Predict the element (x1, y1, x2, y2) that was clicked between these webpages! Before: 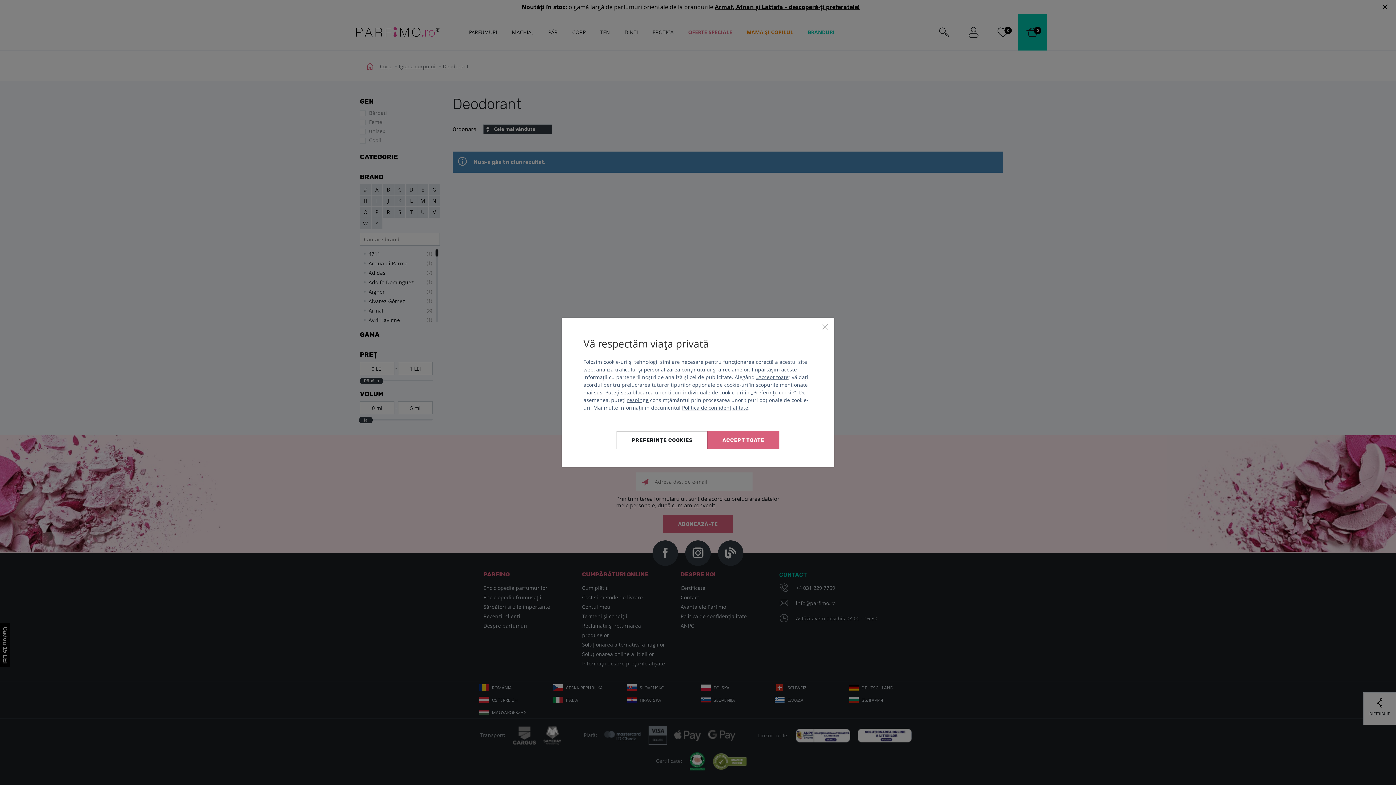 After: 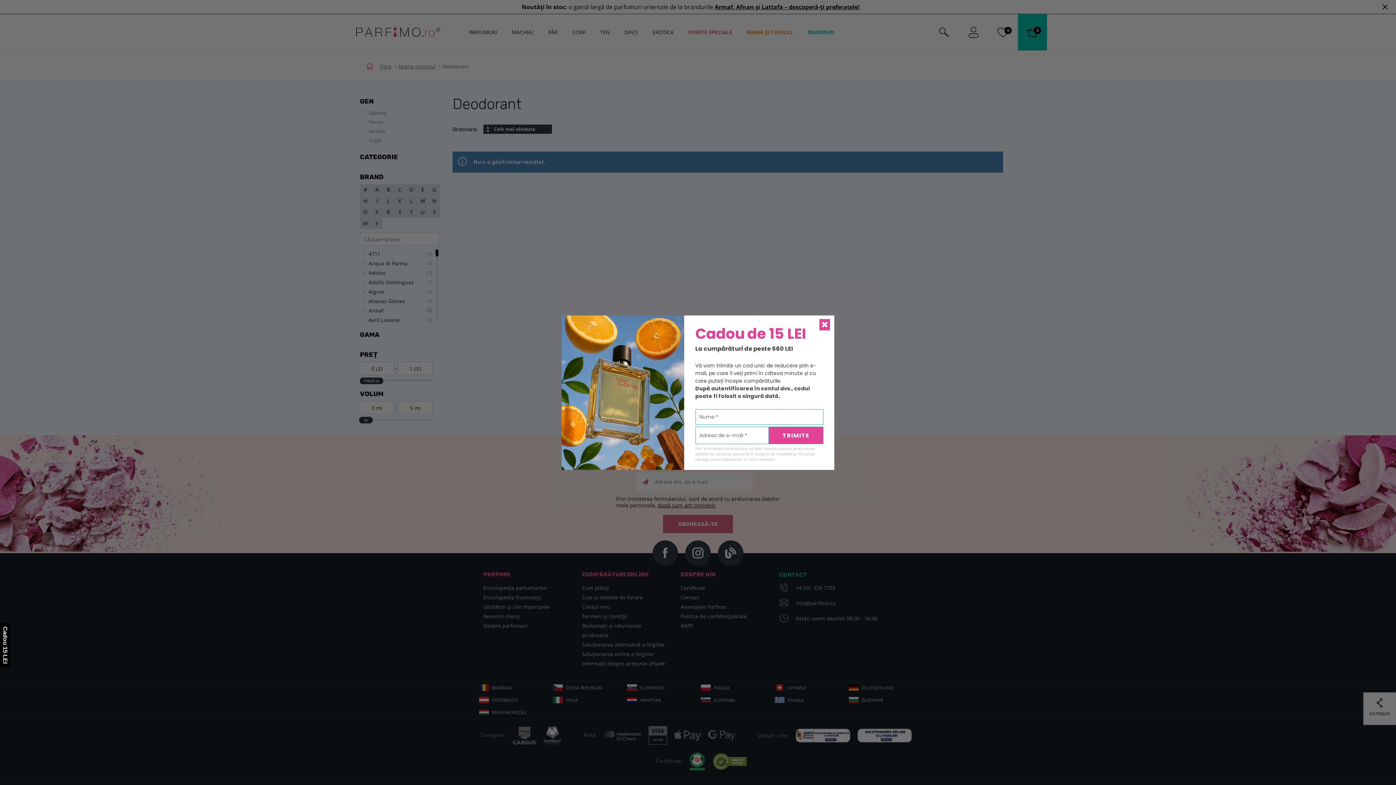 Action: label: Accept toate bbox: (758, 373, 788, 380)